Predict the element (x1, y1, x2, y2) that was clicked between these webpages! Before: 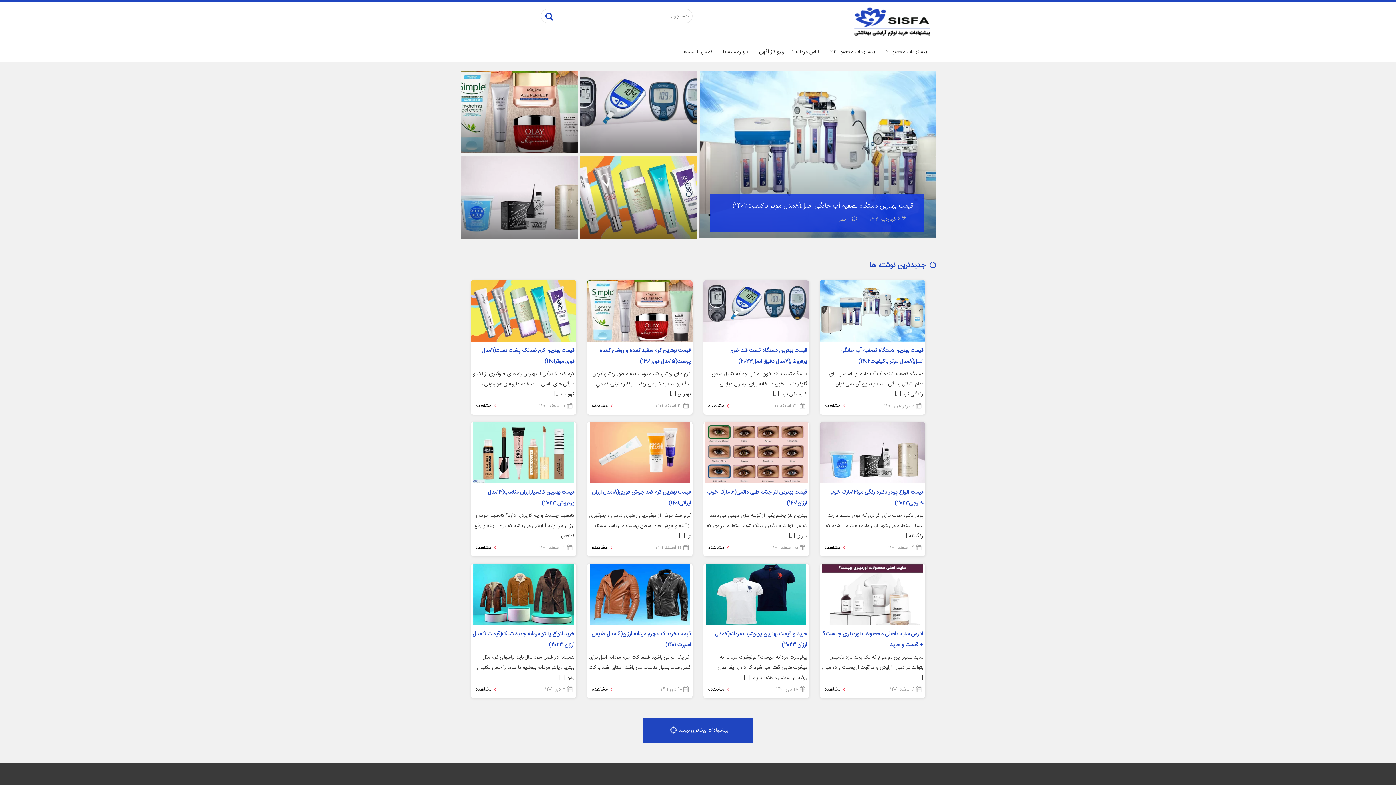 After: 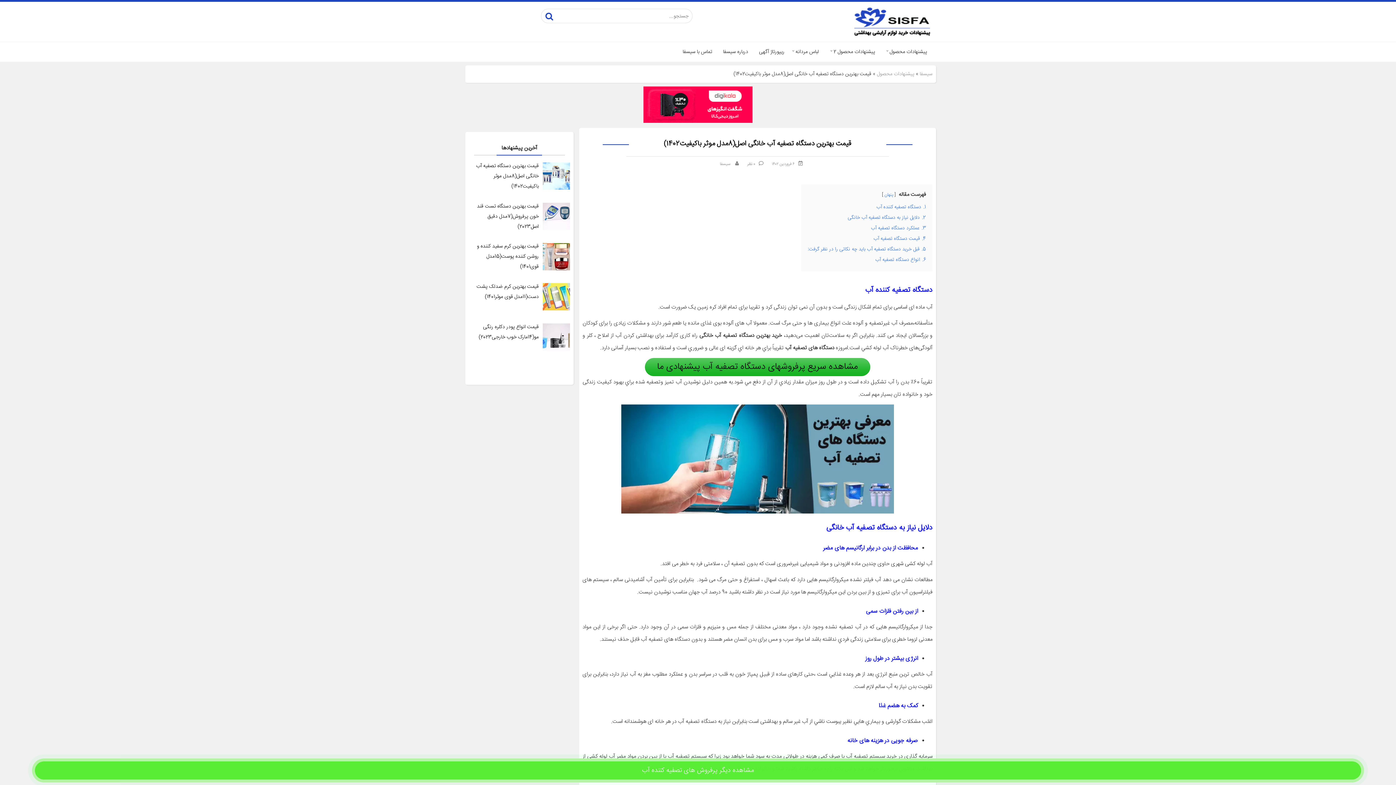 Action: bbox: (820, 306, 925, 315)